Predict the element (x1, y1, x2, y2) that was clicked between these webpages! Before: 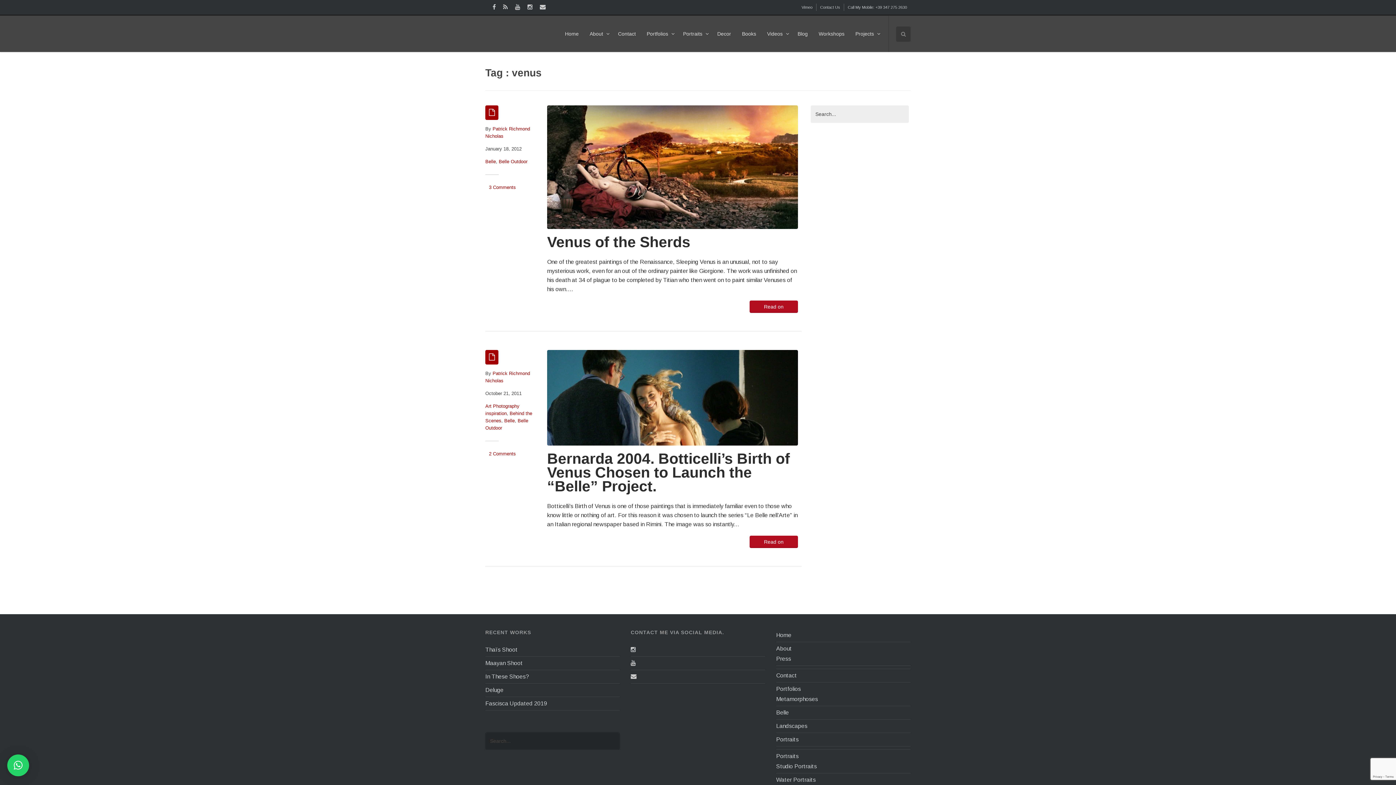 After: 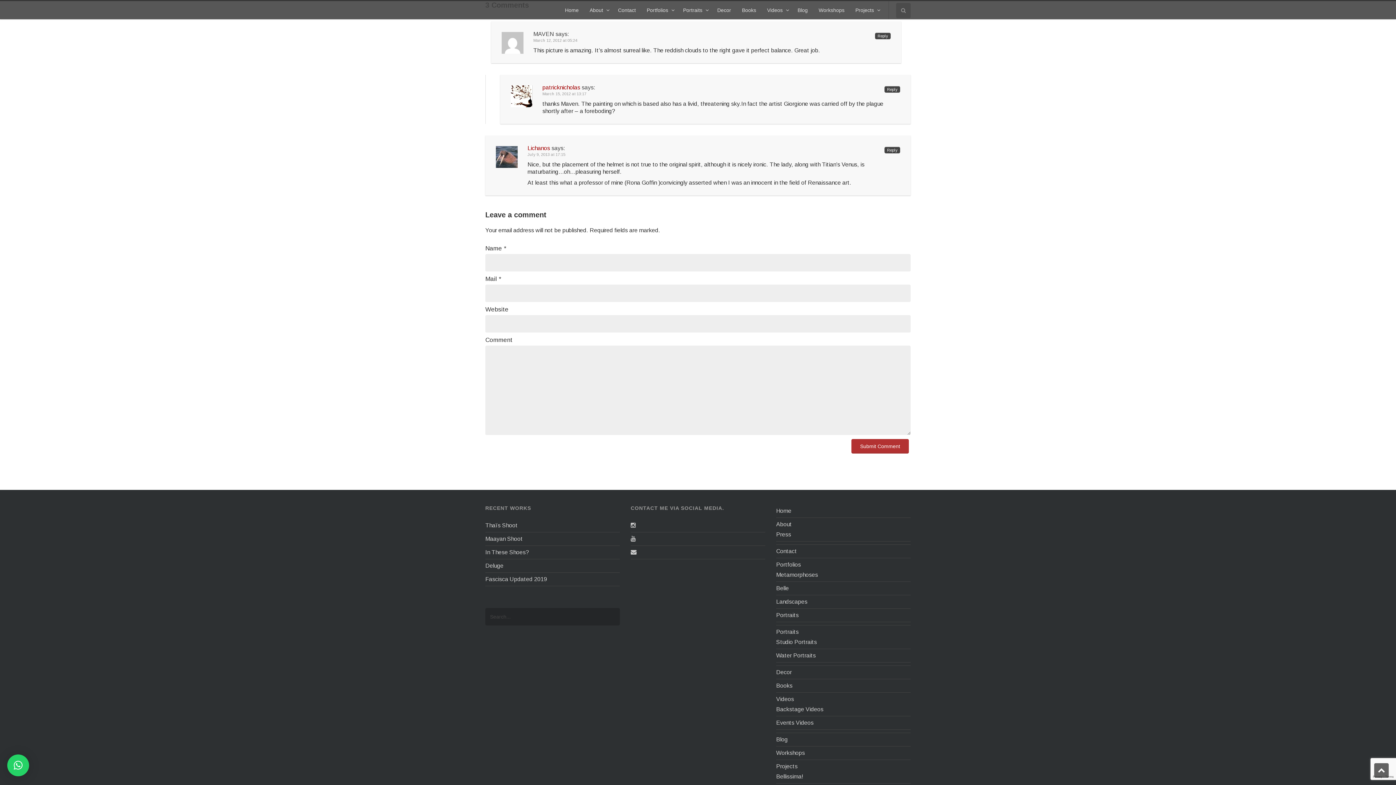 Action: label: 3 Comments bbox: (485, 184, 516, 190)